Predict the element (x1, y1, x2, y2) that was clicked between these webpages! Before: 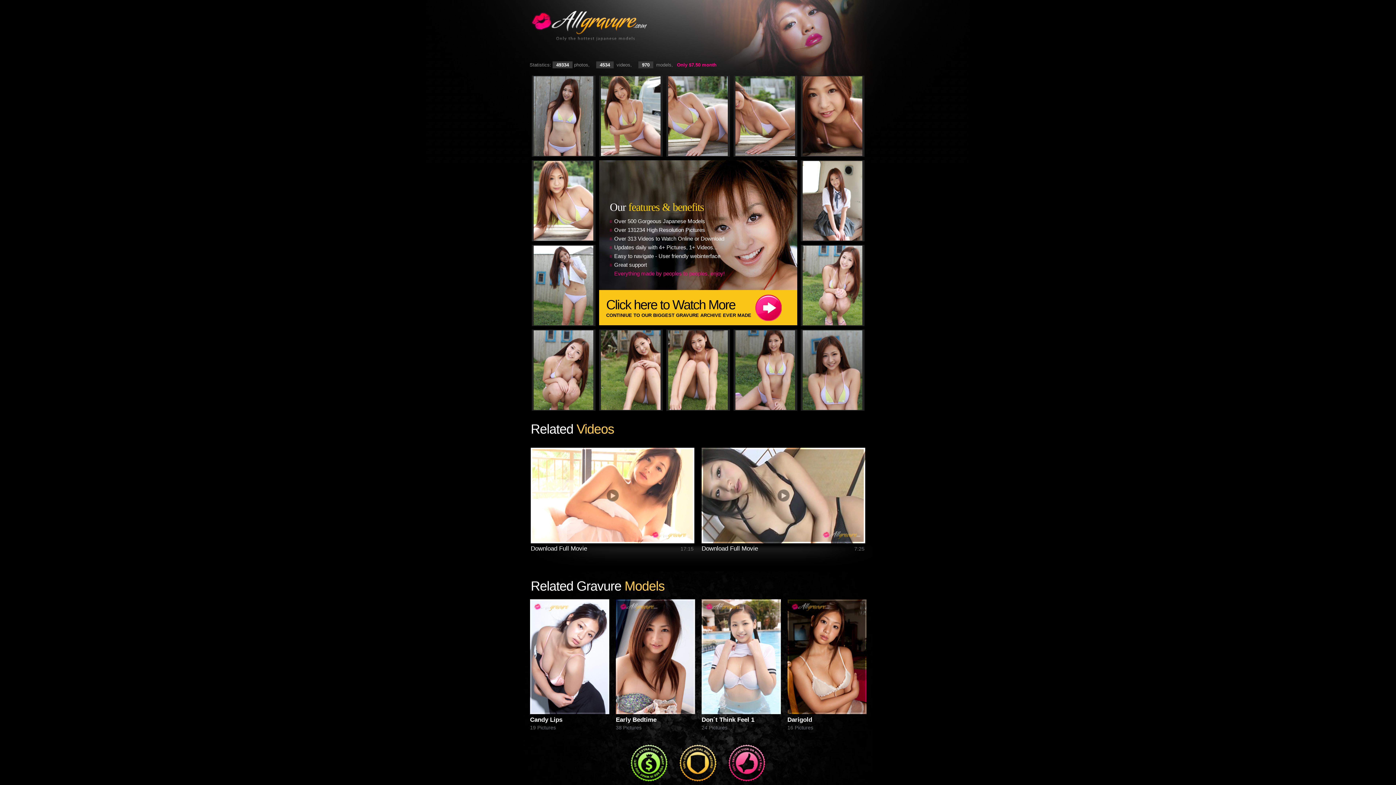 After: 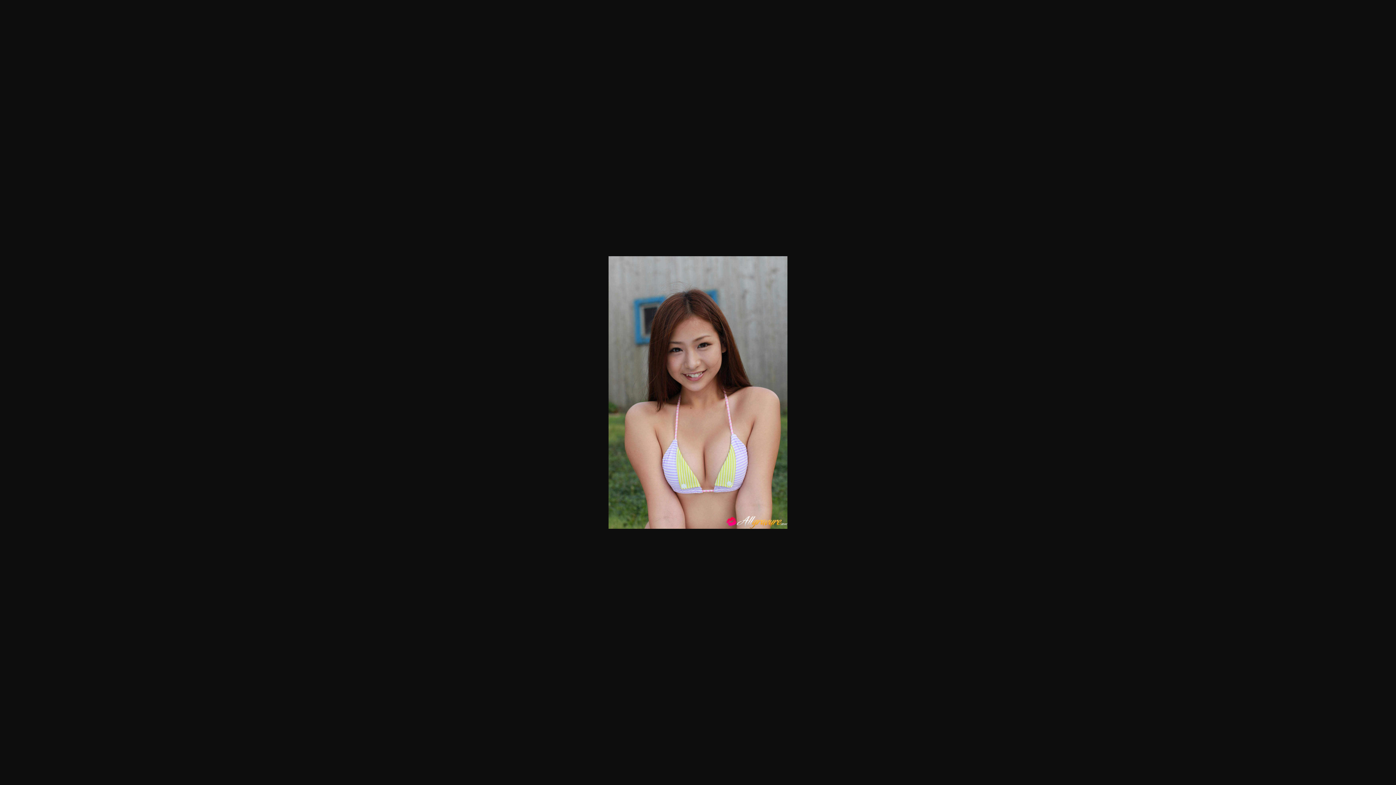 Action: bbox: (802, 405, 862, 411)